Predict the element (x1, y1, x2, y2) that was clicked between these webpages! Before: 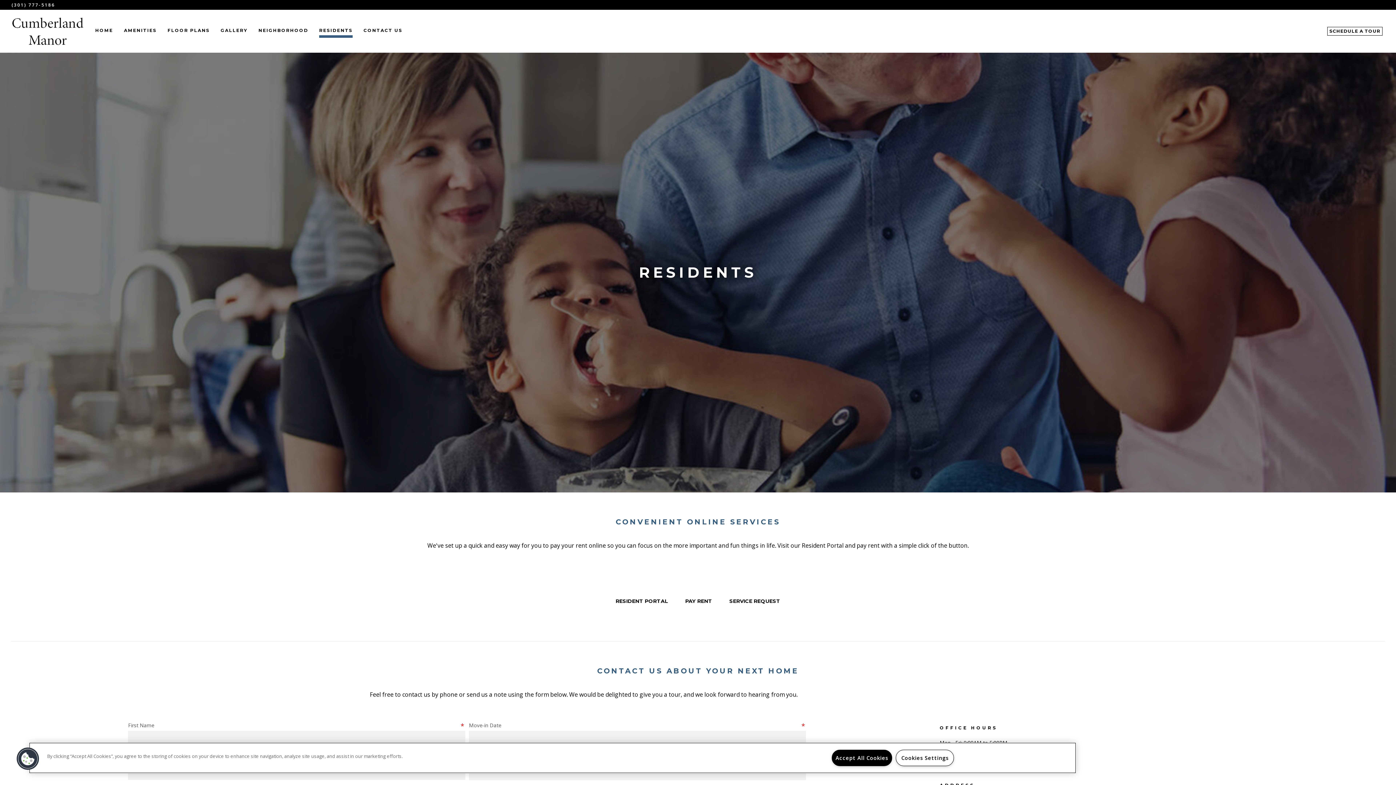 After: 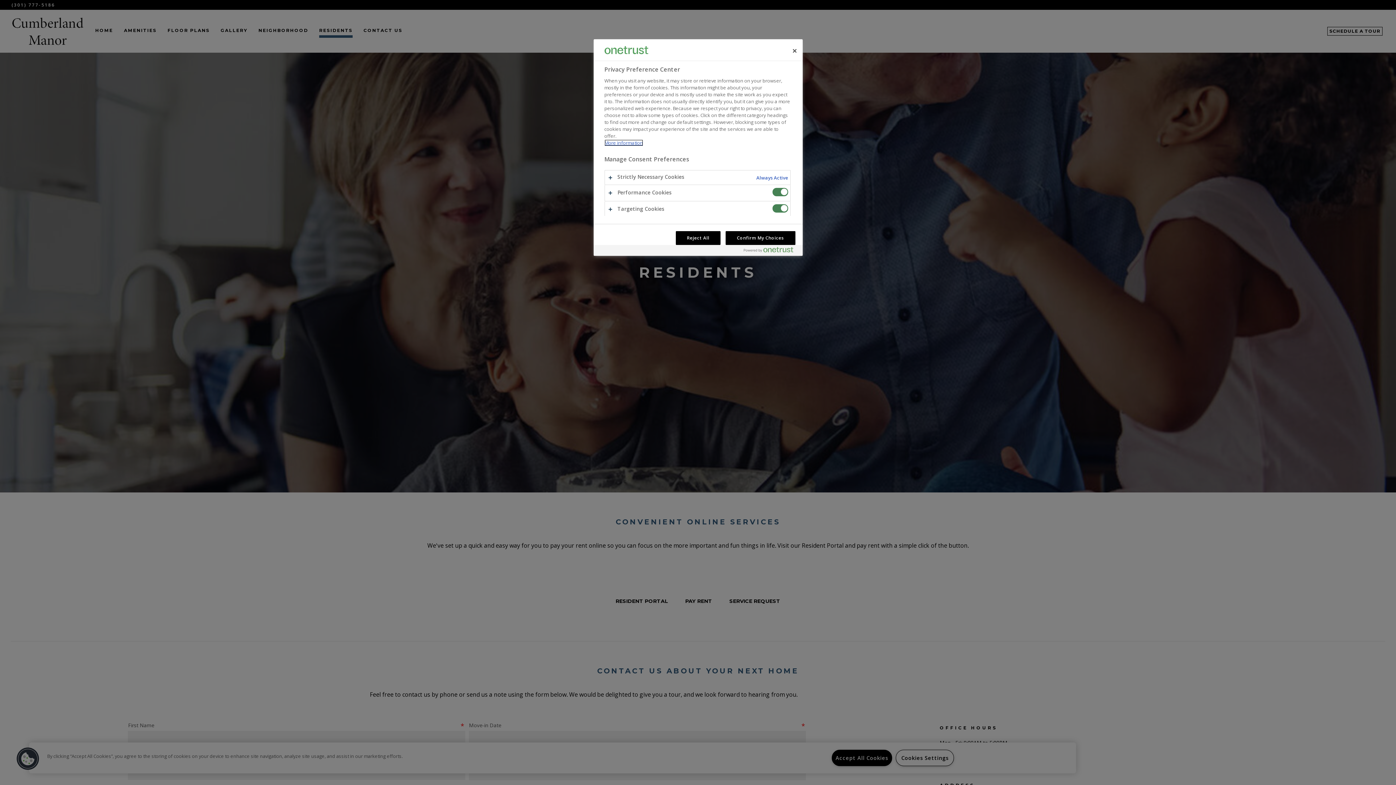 Action: label: Cookies bbox: (16, 747, 39, 770)